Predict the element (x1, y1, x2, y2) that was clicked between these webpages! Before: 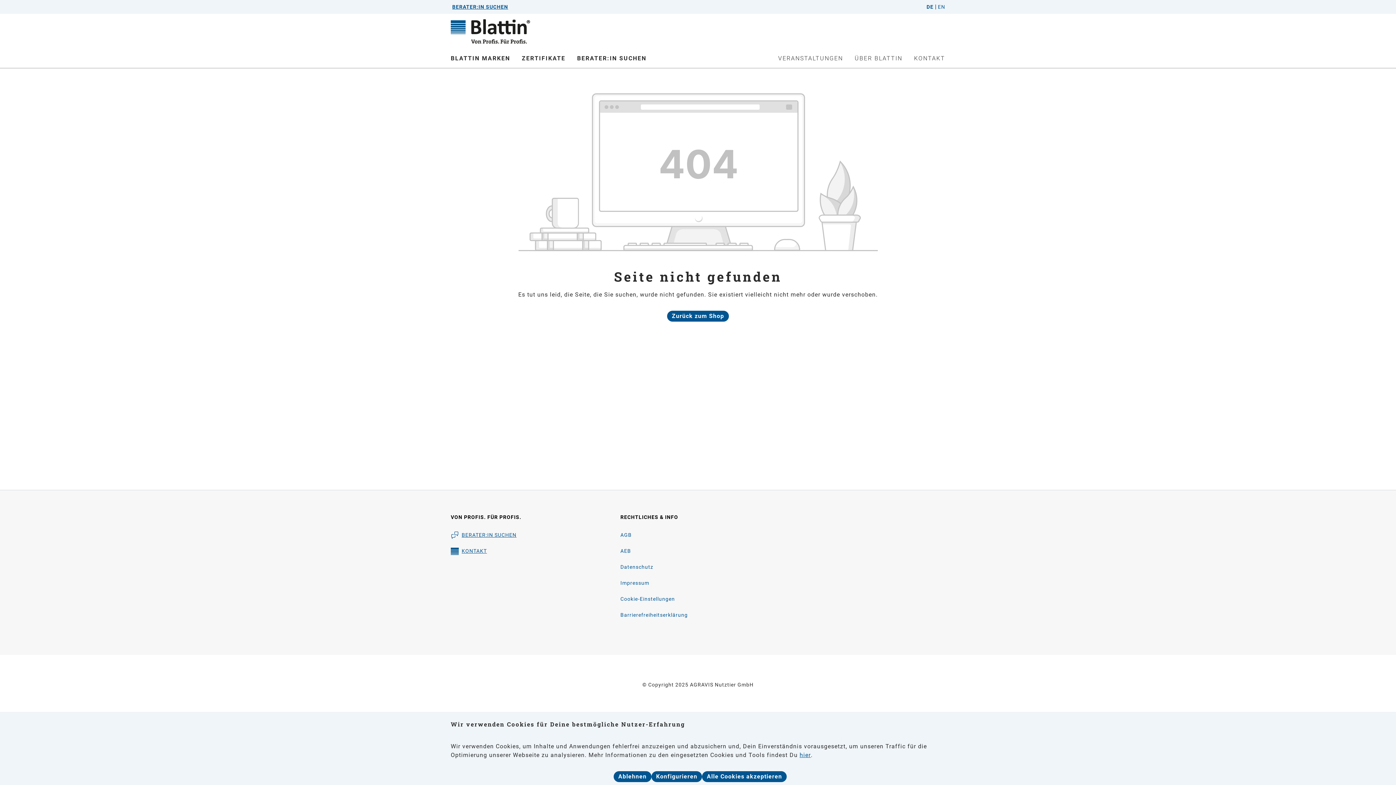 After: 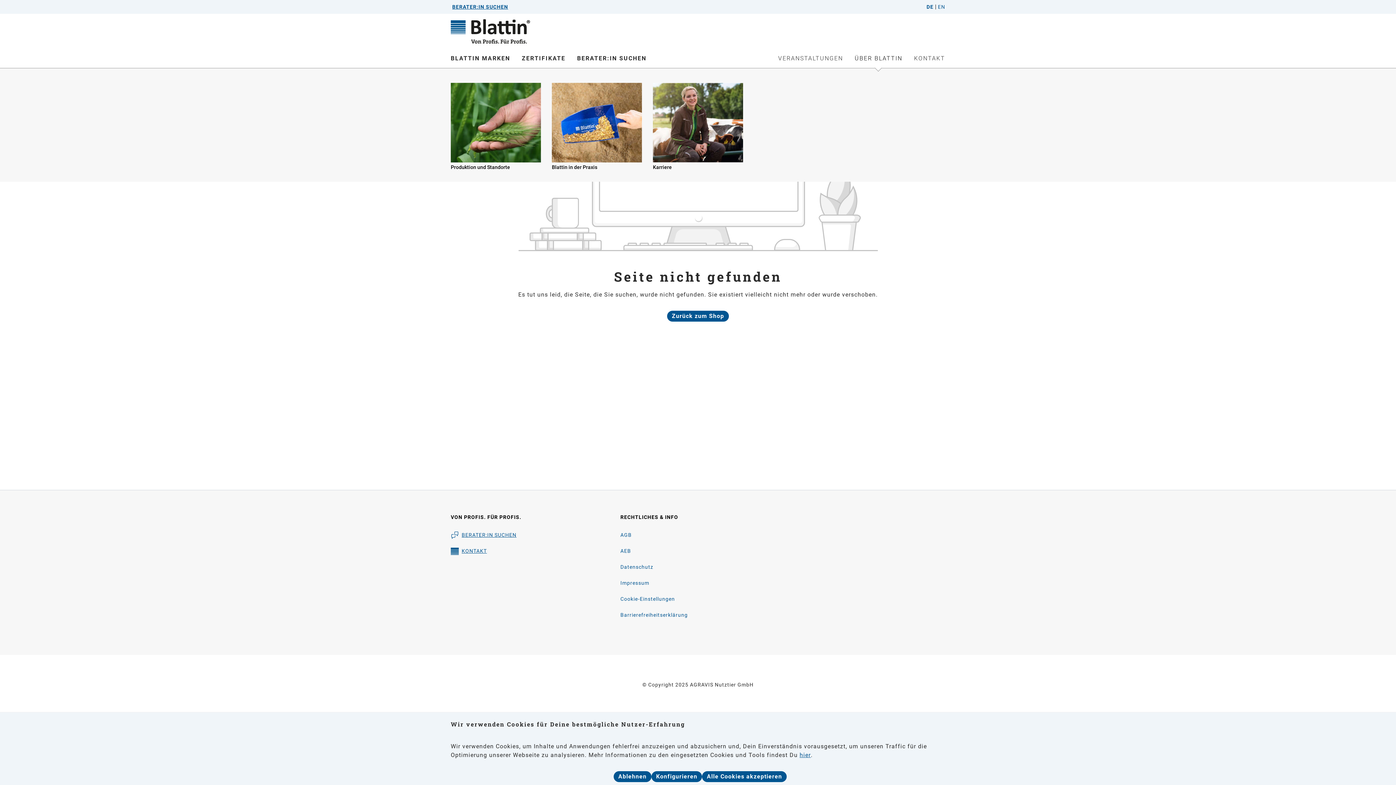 Action: bbox: (849, 49, 908, 68) label: ÜBER BLATTIN